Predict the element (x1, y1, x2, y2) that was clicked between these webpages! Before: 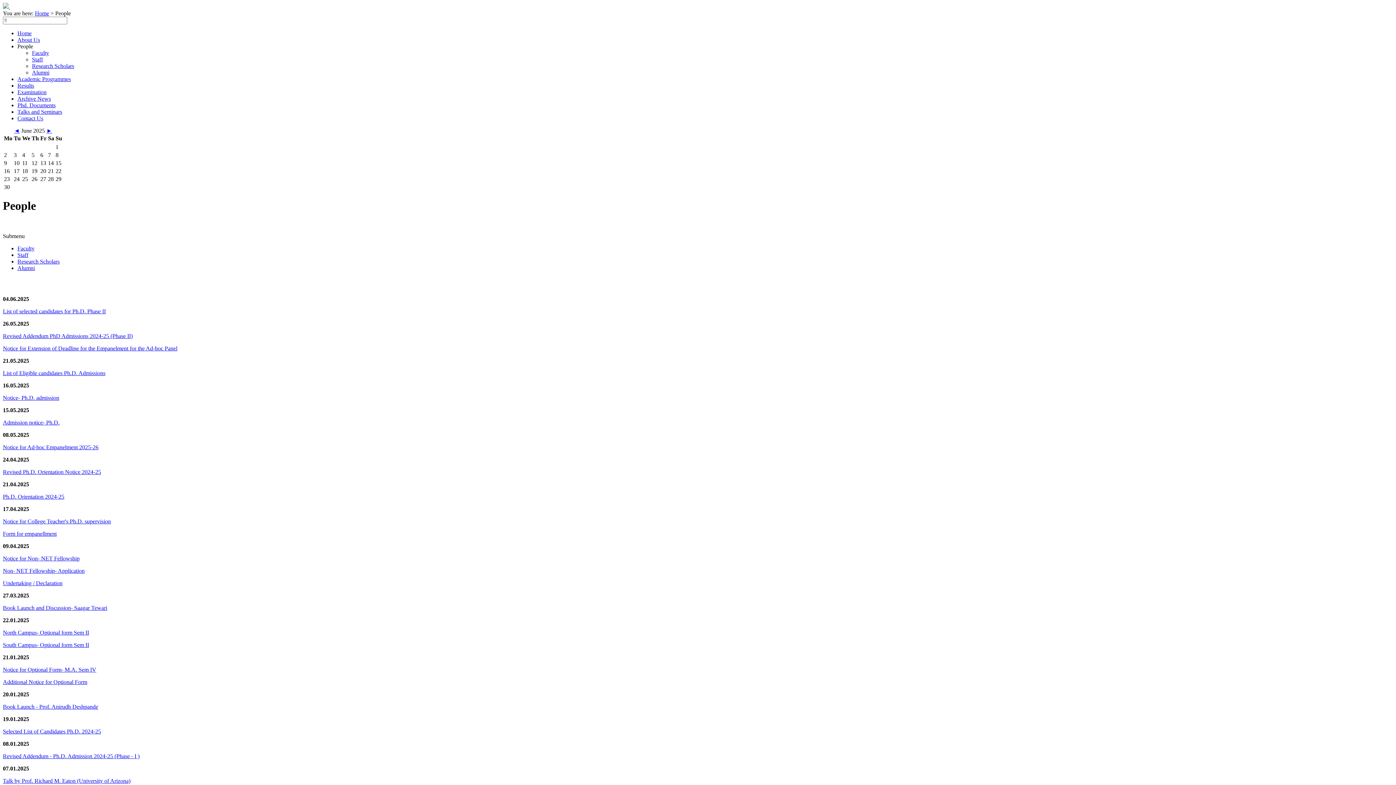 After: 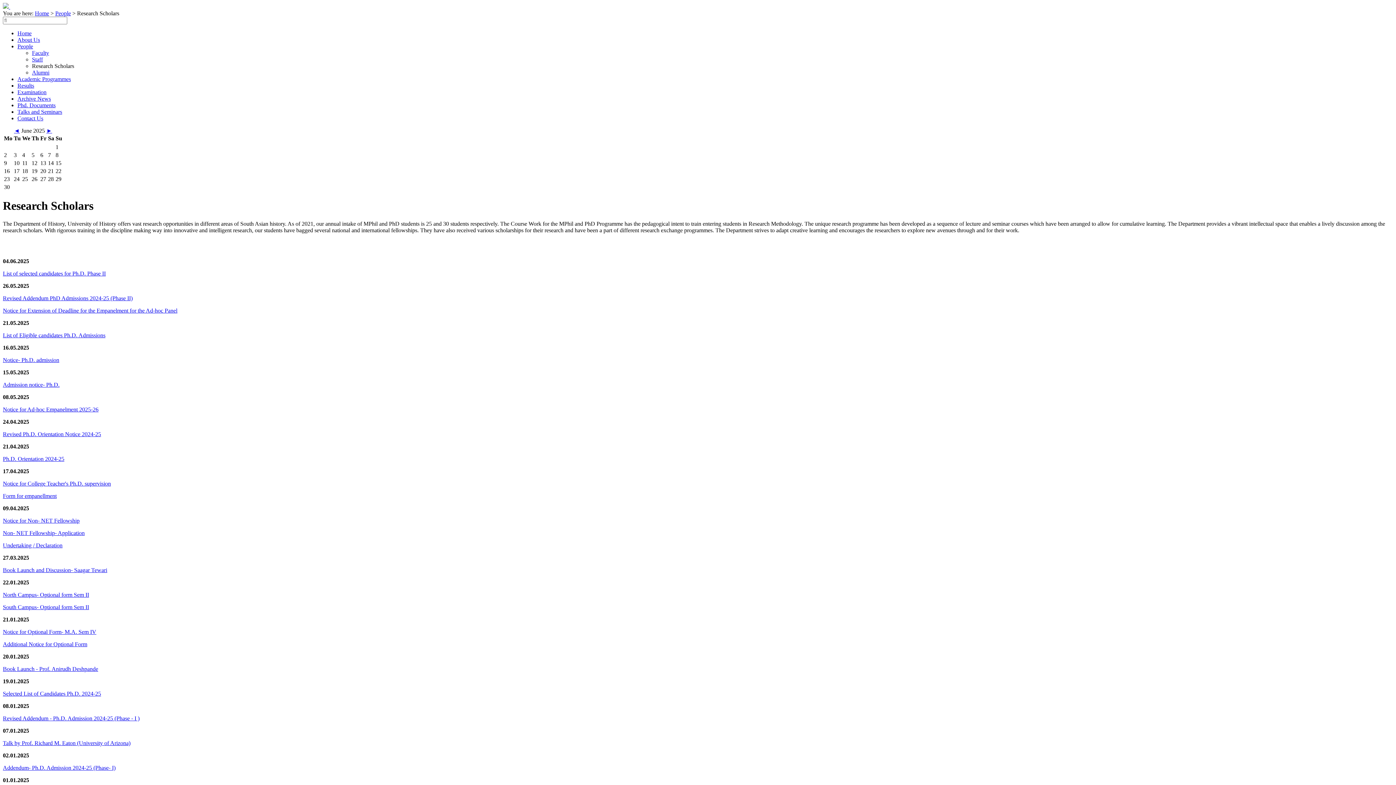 Action: bbox: (32, 62, 74, 69) label: Research Scholars